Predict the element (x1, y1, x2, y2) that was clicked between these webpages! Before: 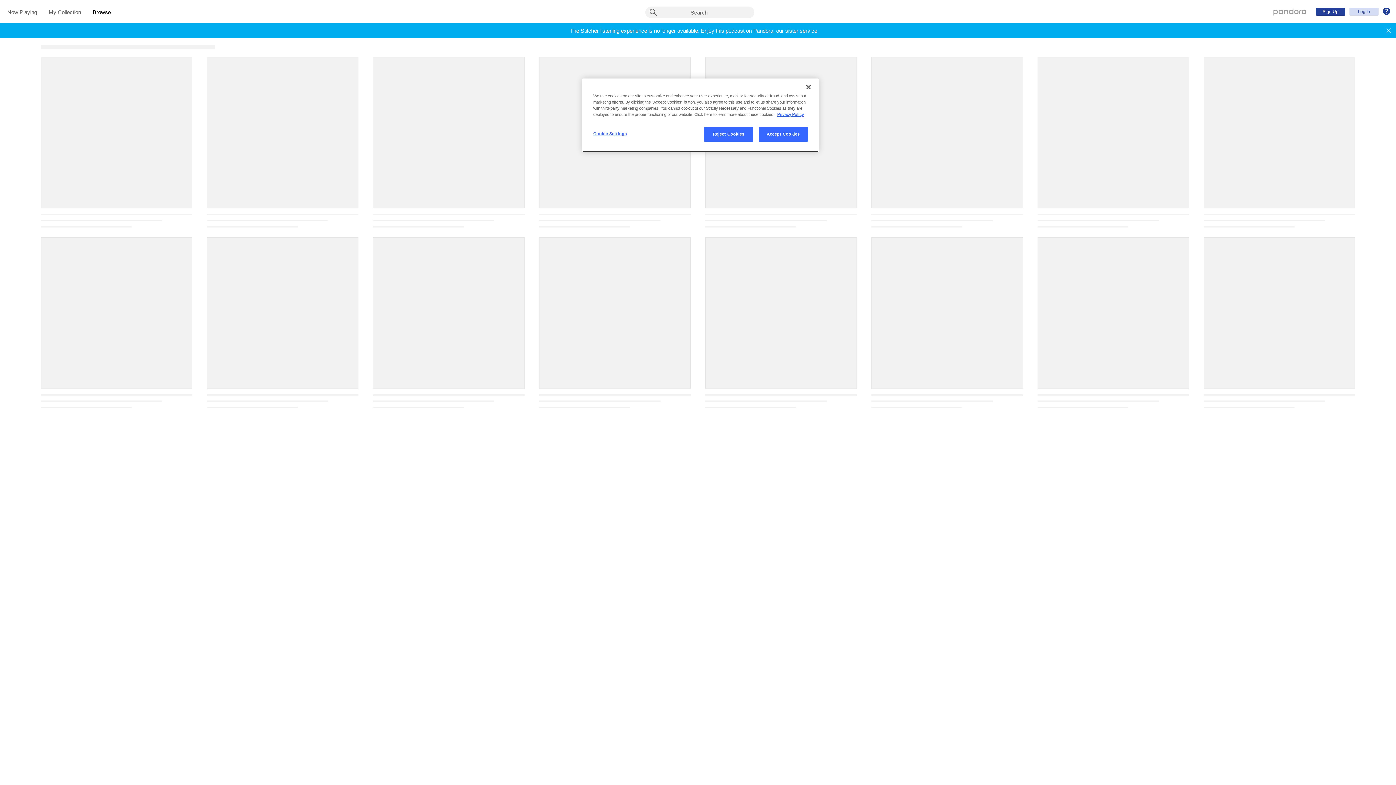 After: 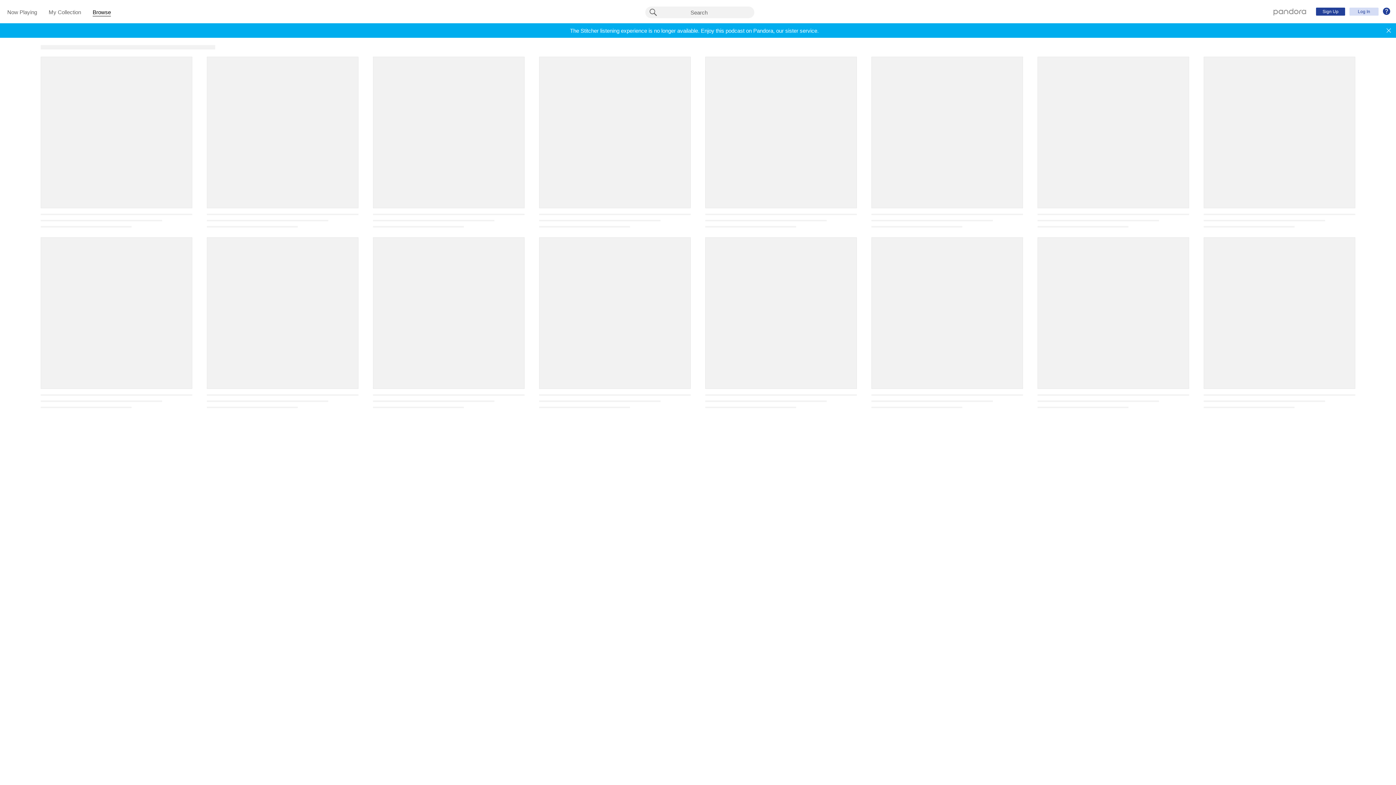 Action: bbox: (704, 126, 753, 141) label: Reject Cookies